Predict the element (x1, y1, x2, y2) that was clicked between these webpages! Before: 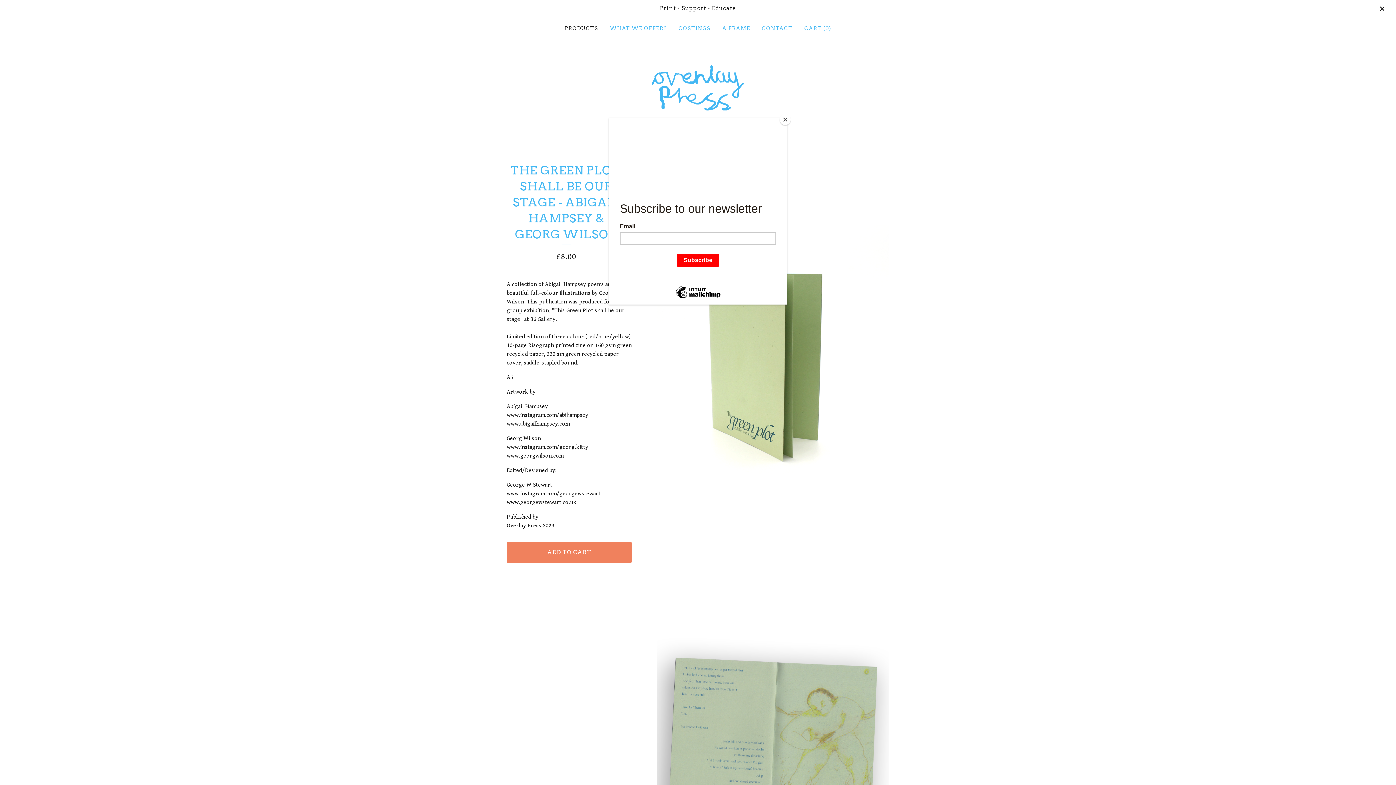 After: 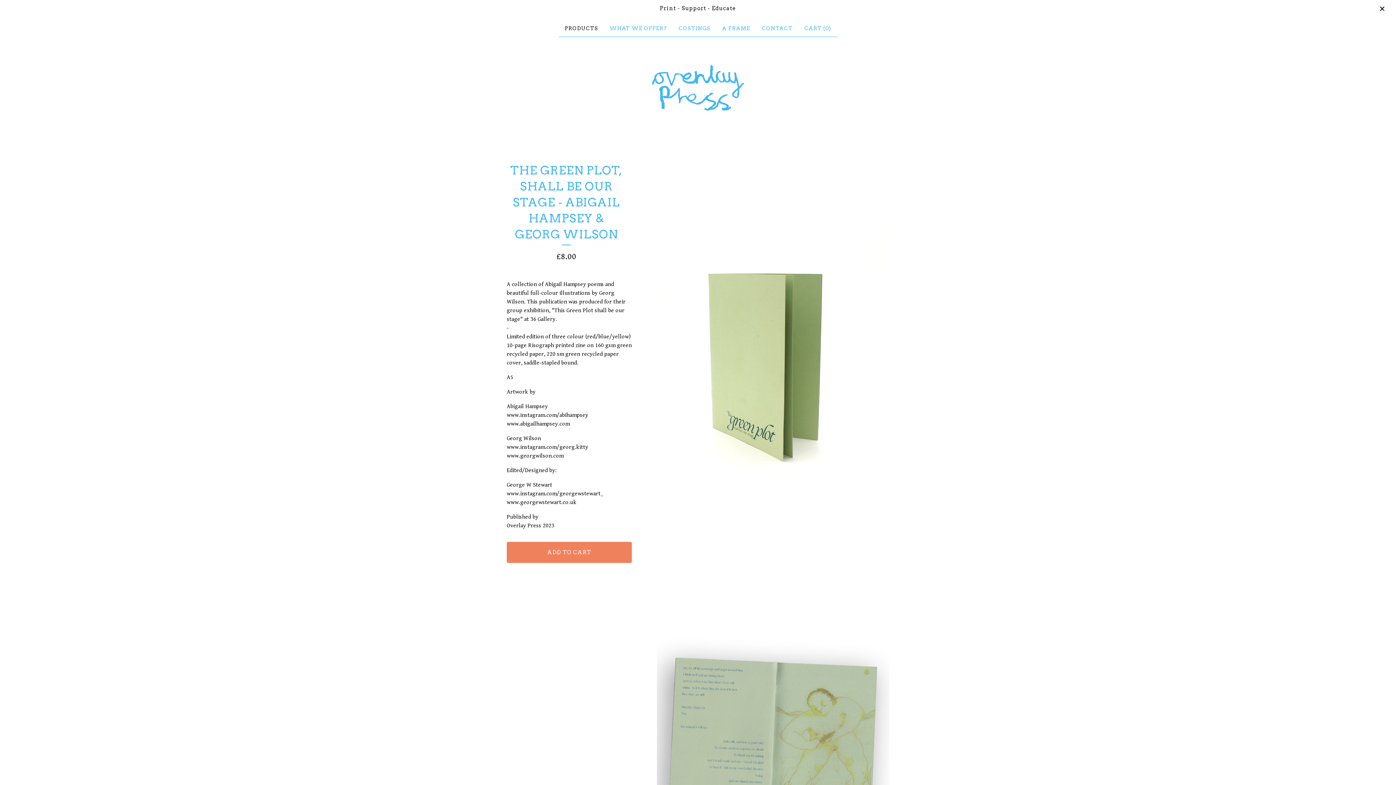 Action: label: Close bbox: (780, 114, 790, 125)